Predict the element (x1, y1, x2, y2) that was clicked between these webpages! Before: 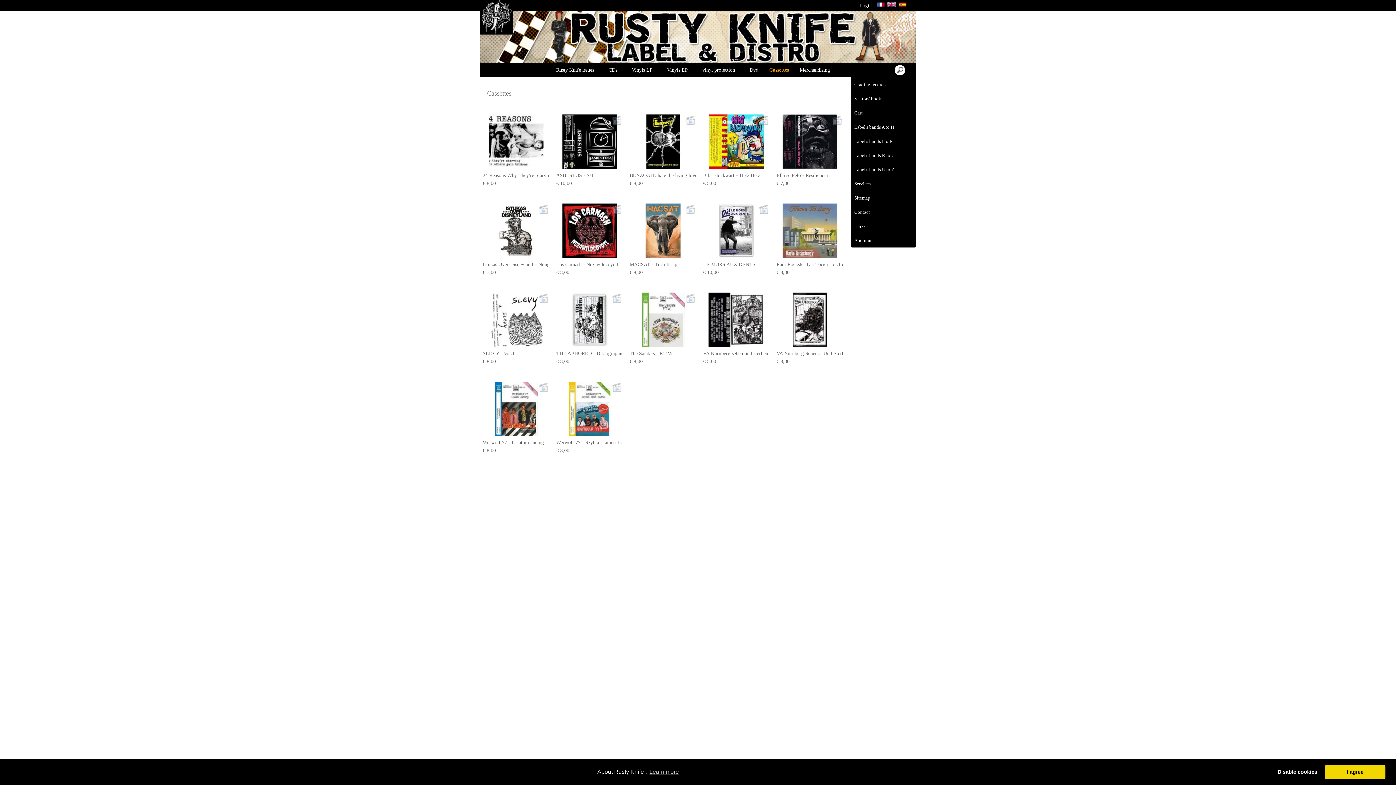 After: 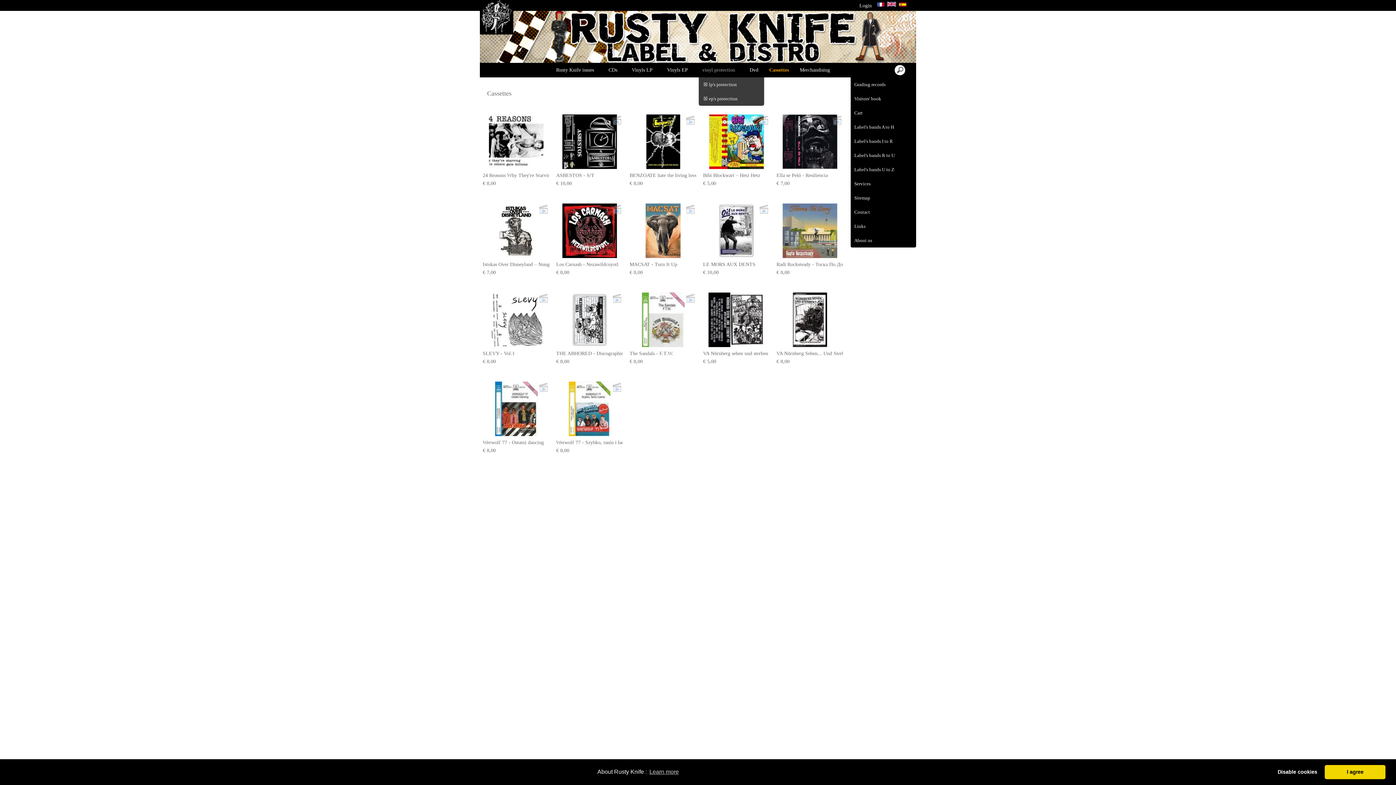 Action: label: vinyl protection bbox: (698, 62, 738, 77)